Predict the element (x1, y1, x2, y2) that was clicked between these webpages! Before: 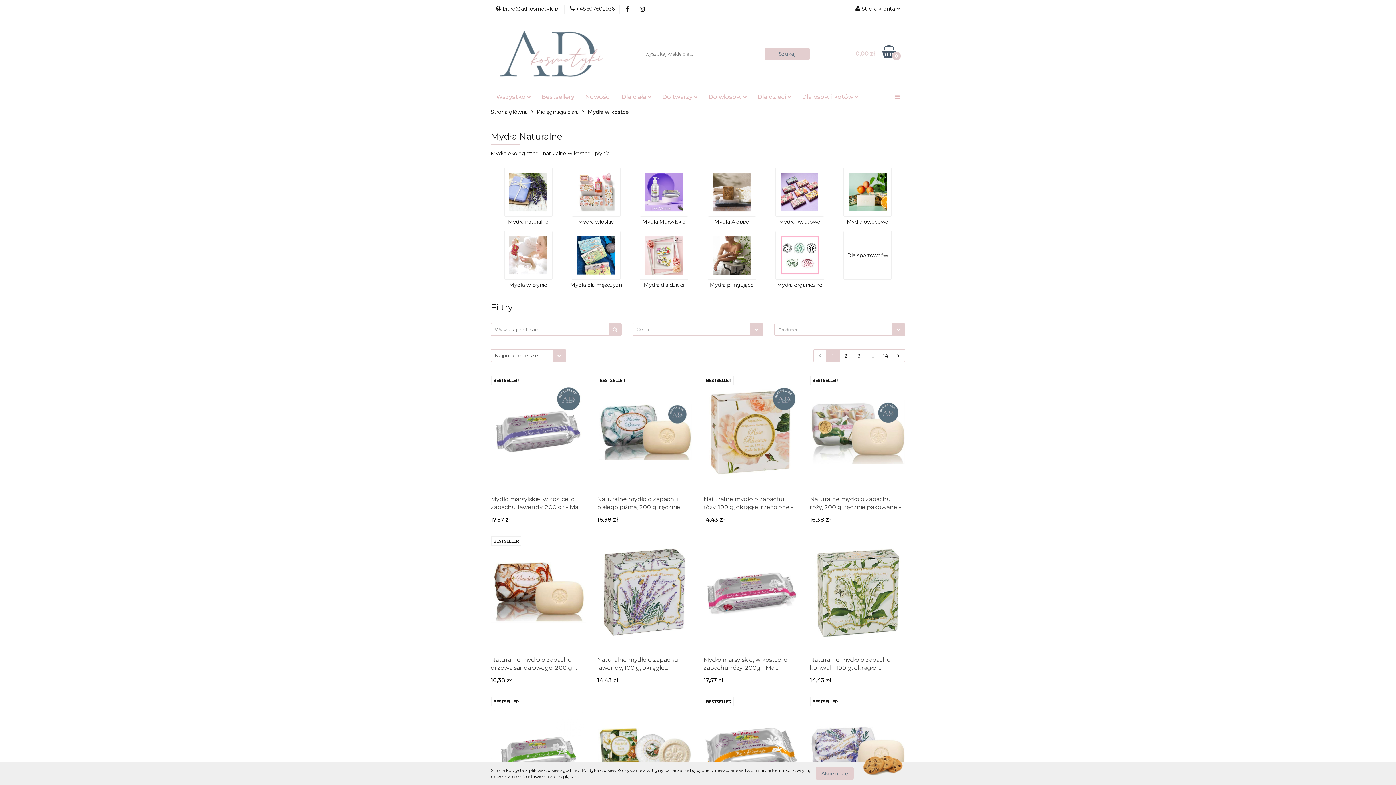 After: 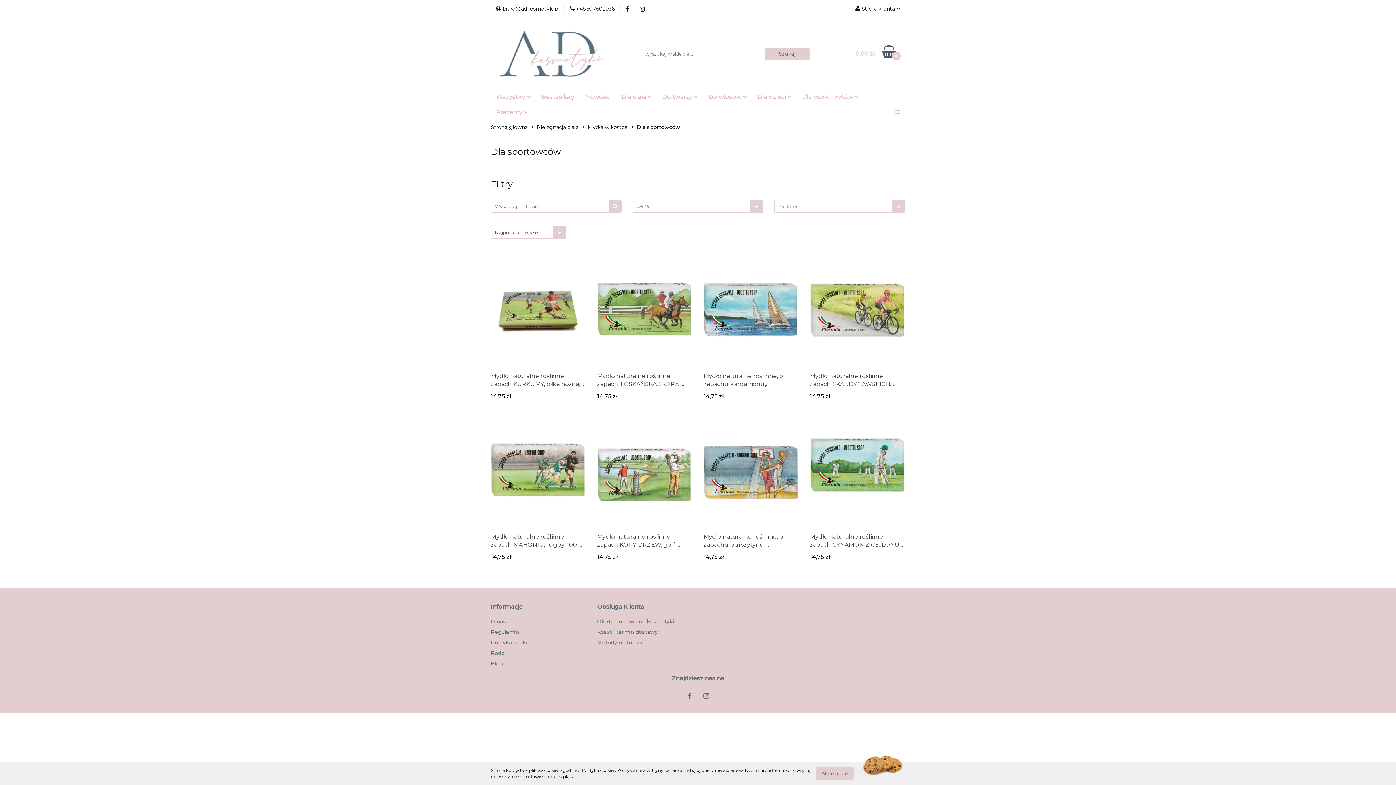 Action: label: Dla sportowców bbox: (839, 230, 896, 280)